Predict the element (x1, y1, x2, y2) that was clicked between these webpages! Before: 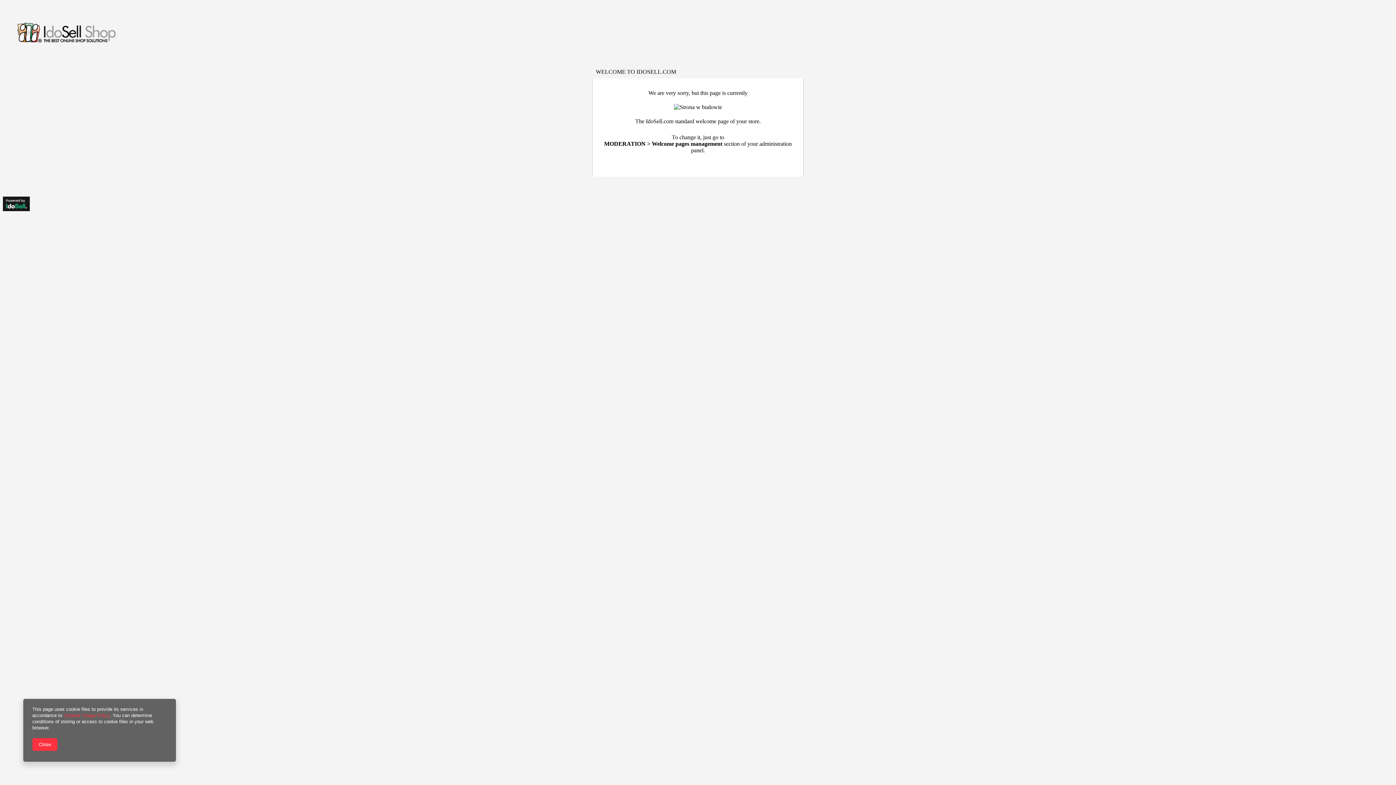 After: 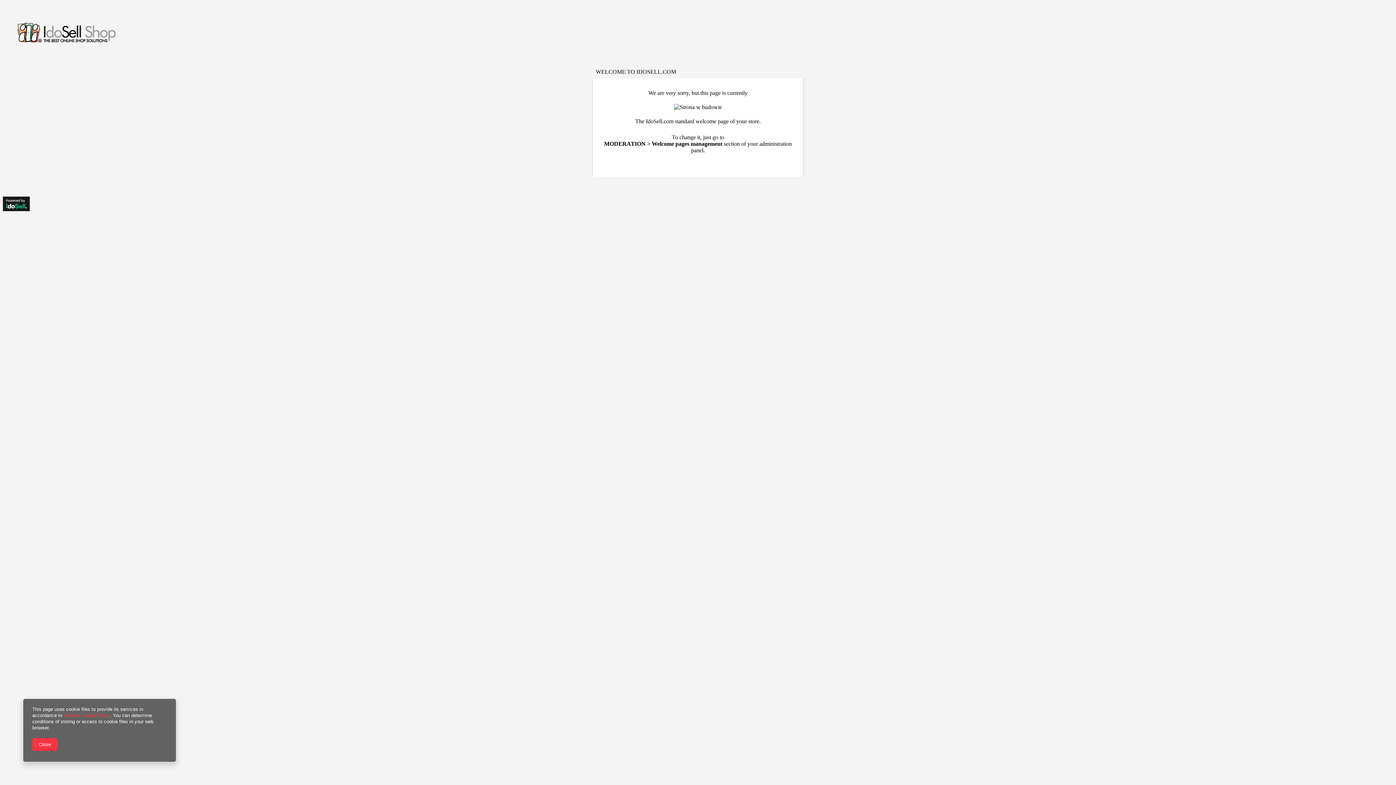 Action: label: Cookies Usage Policy bbox: (63, 713, 109, 718)